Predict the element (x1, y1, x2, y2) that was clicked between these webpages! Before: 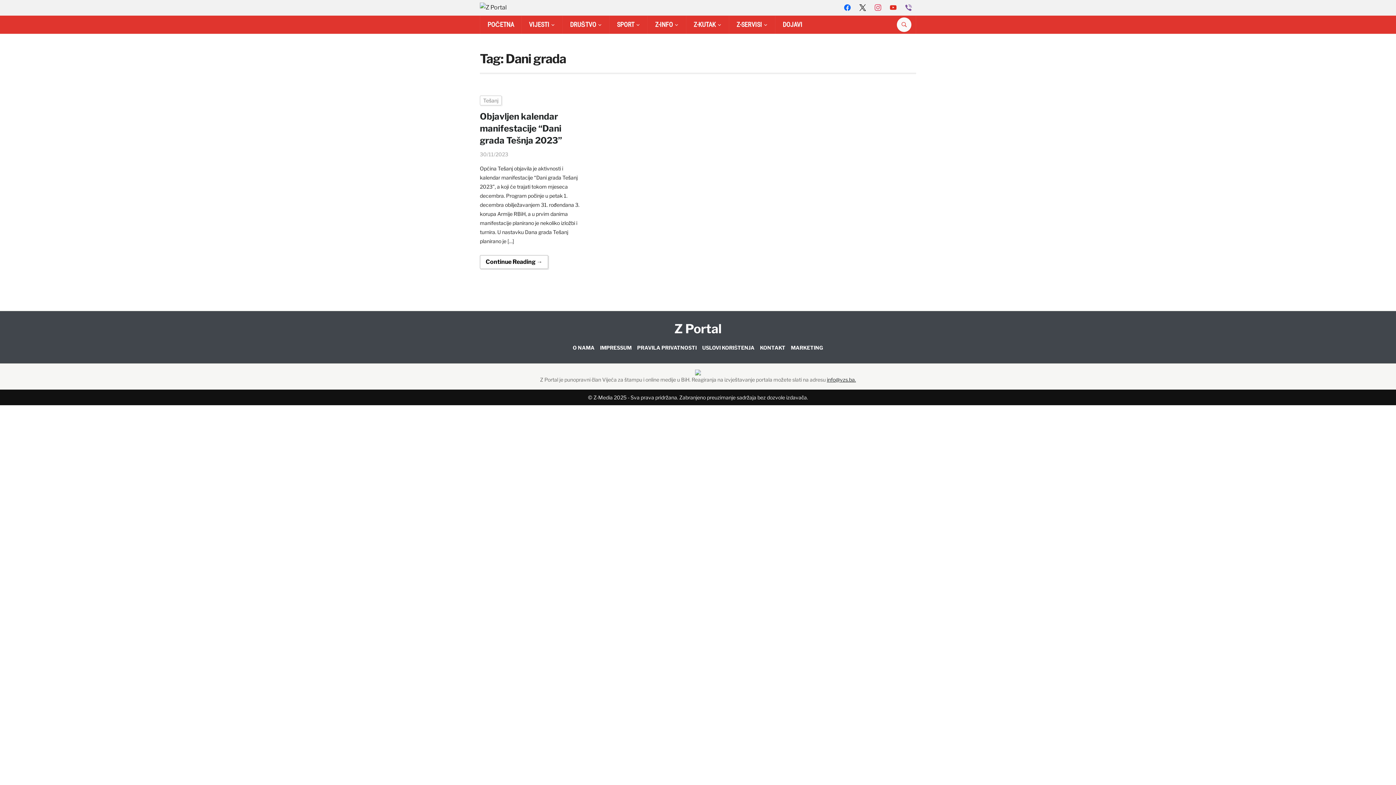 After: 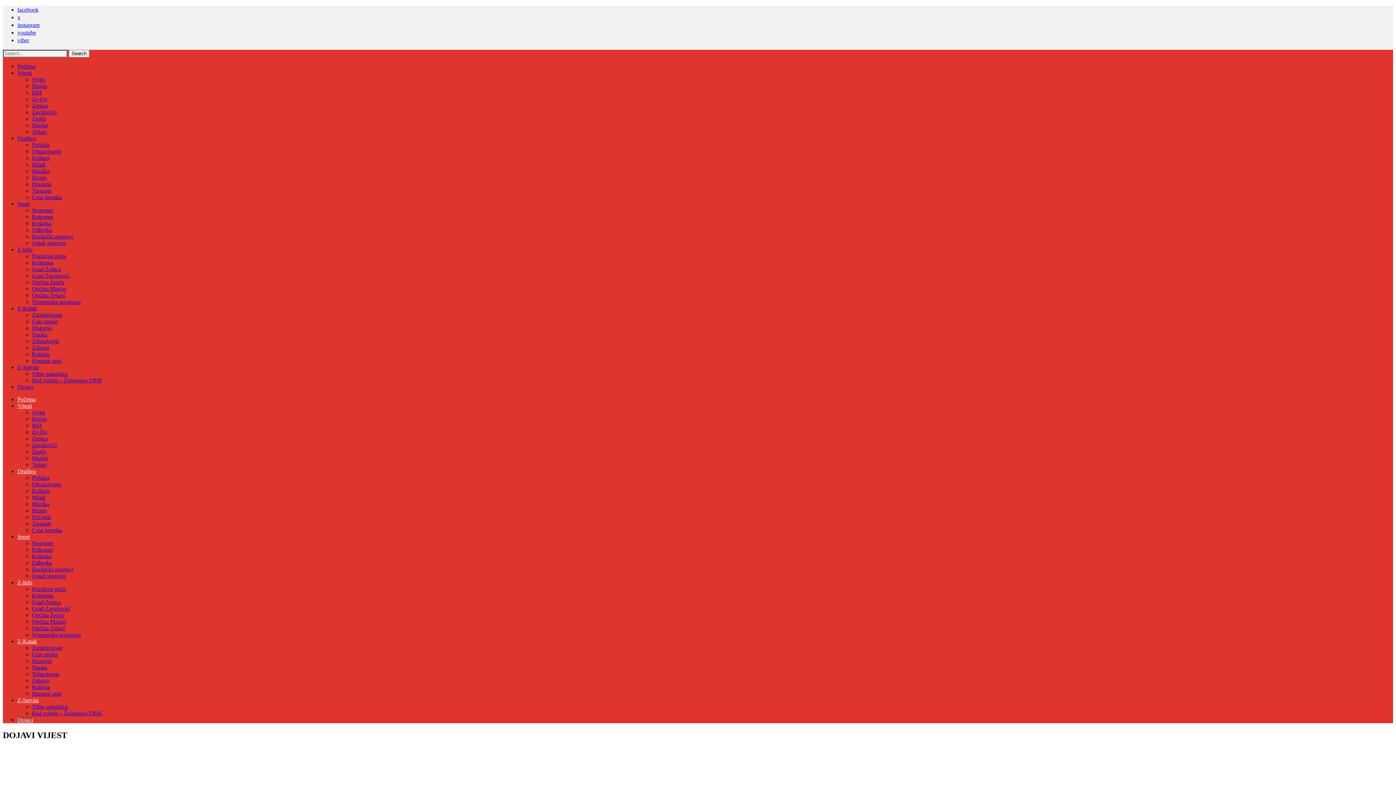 Action: bbox: (775, 15, 809, 33) label: DOJAVI